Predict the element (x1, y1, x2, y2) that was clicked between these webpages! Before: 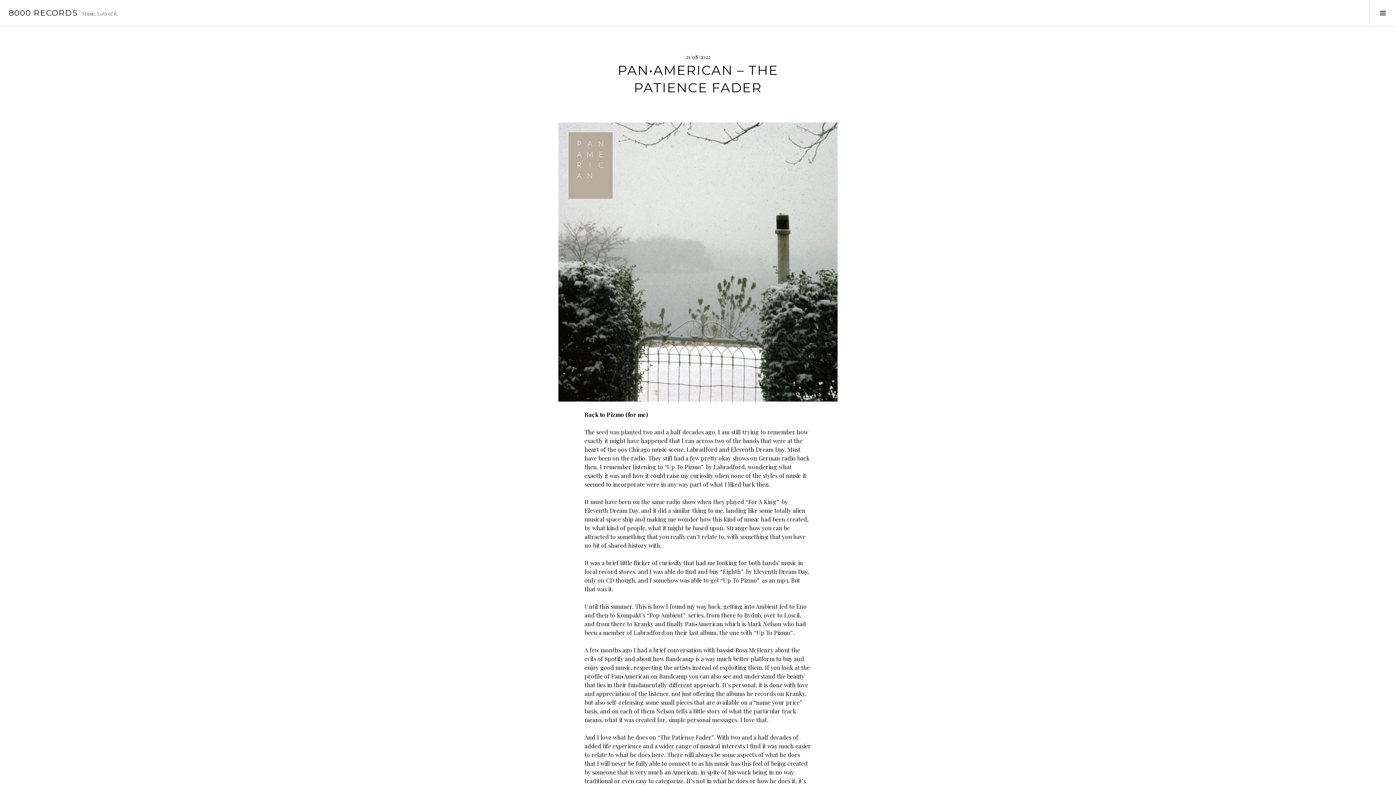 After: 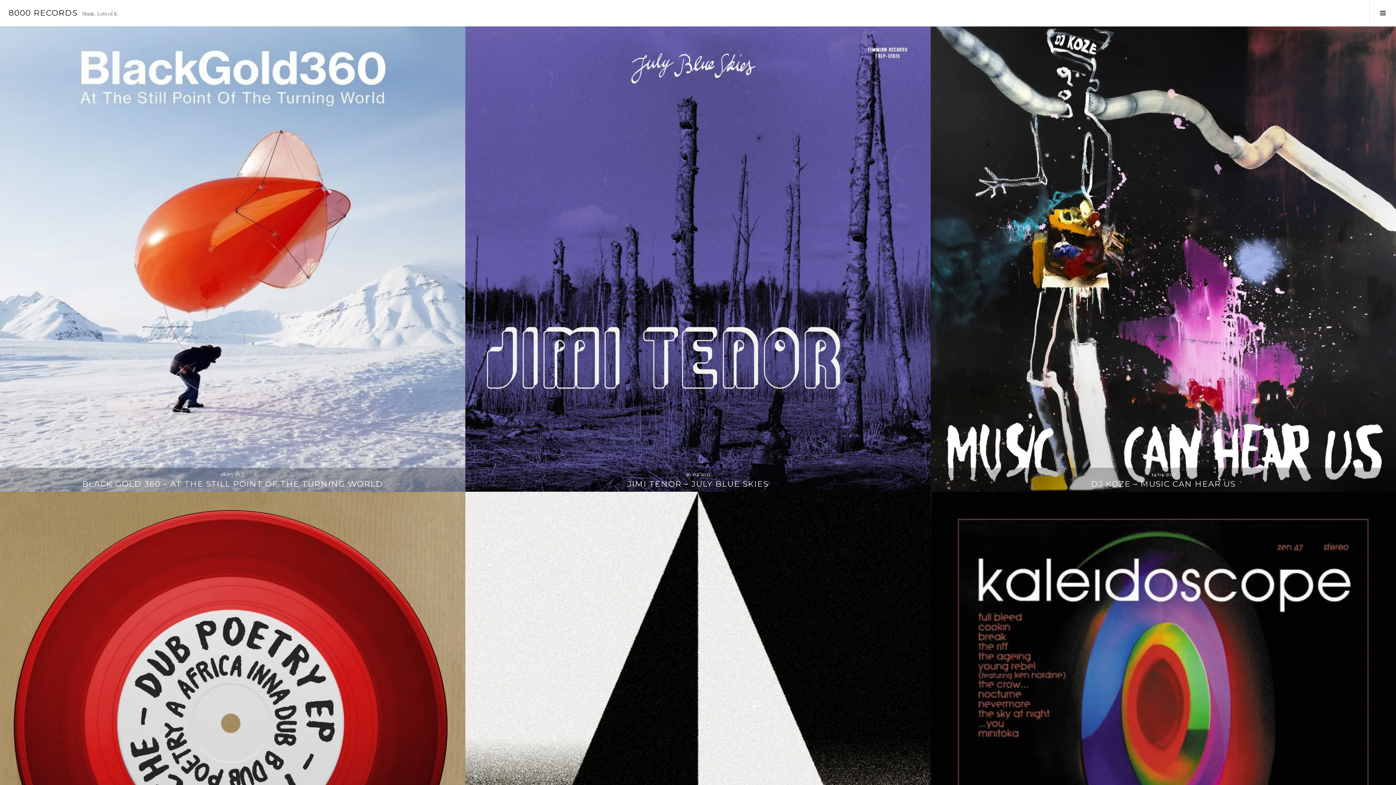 Action: label: 8000 RECORDS bbox: (8, 8, 77, 17)